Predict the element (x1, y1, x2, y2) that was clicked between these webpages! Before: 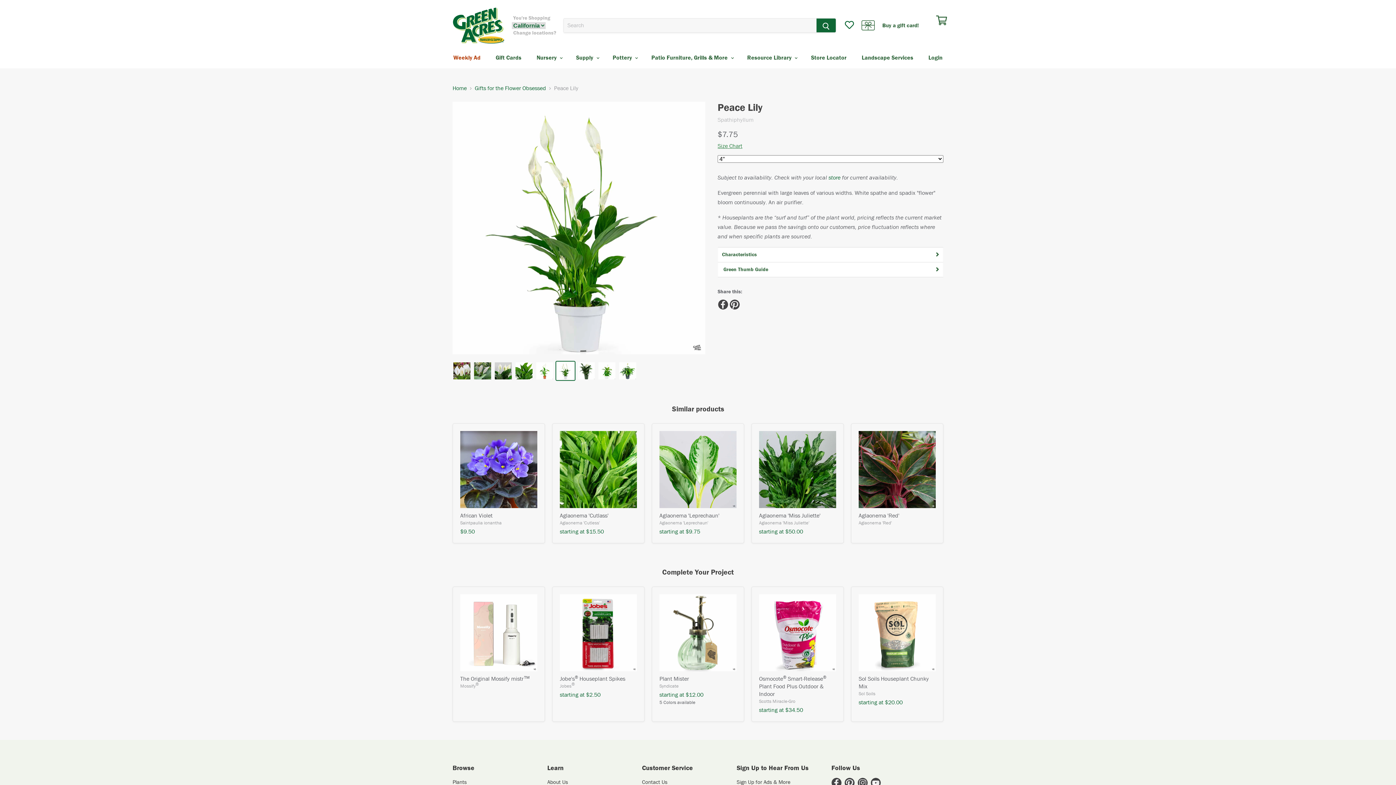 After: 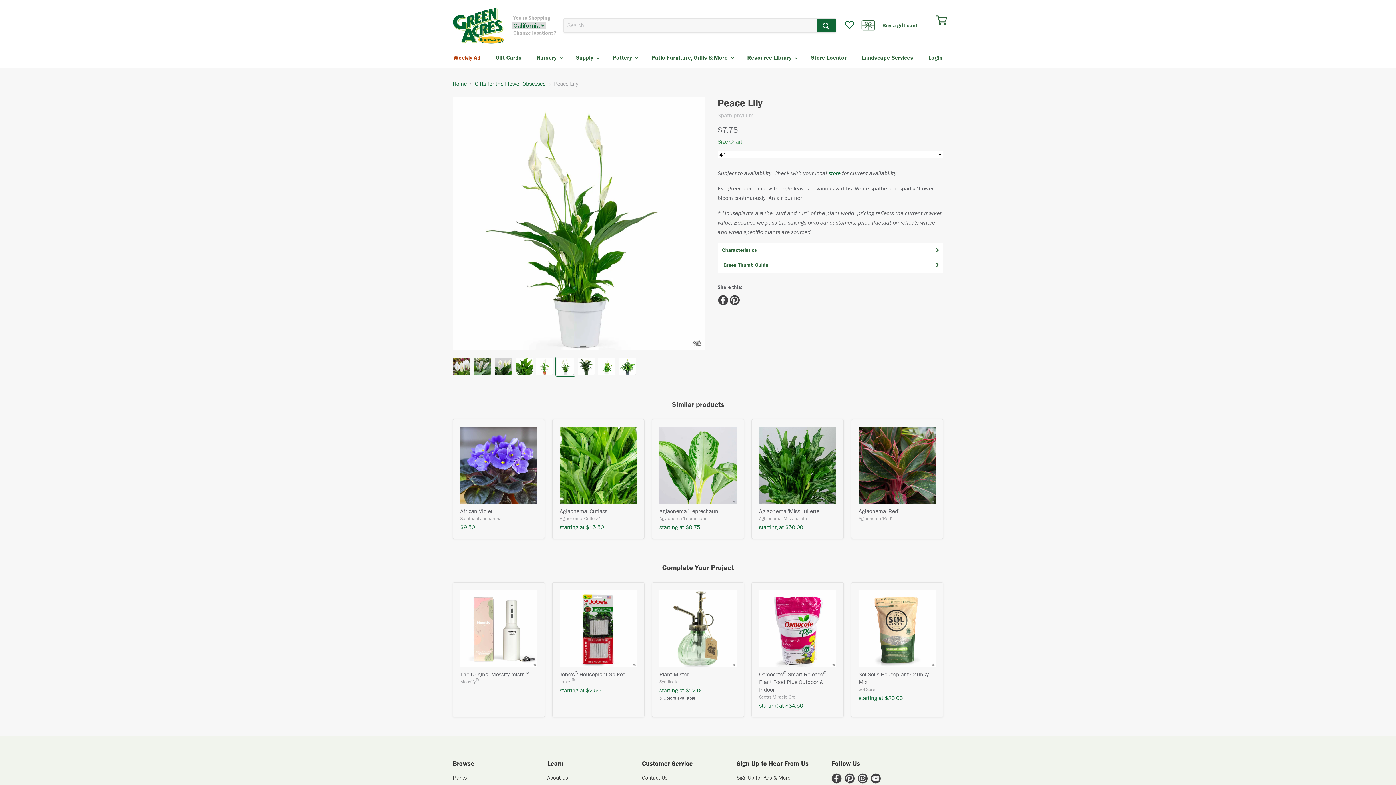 Action: bbox: (869, 776, 882, 789) label: Find us on Youtube
(Opens in a new window)